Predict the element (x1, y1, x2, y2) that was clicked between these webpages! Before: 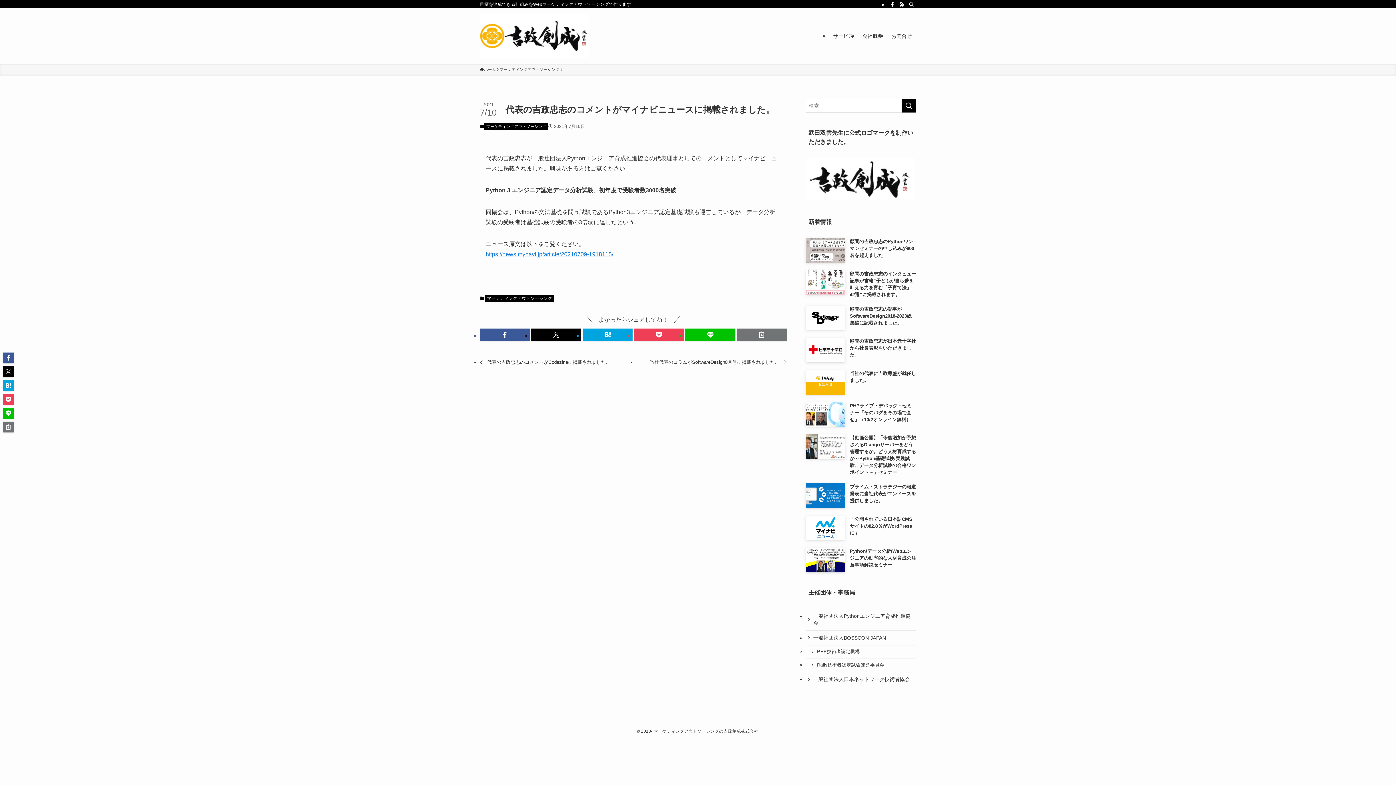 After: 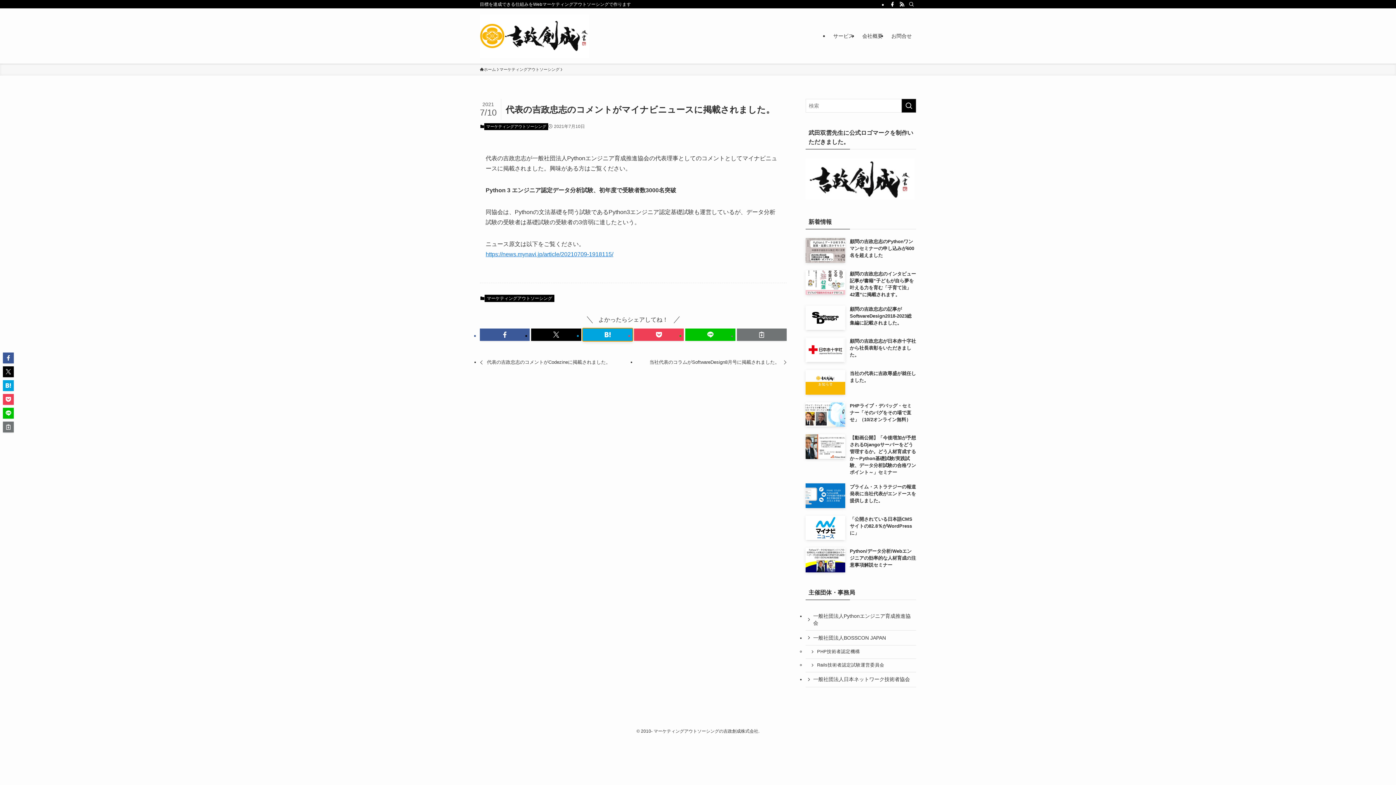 Action: bbox: (582, 328, 632, 341)